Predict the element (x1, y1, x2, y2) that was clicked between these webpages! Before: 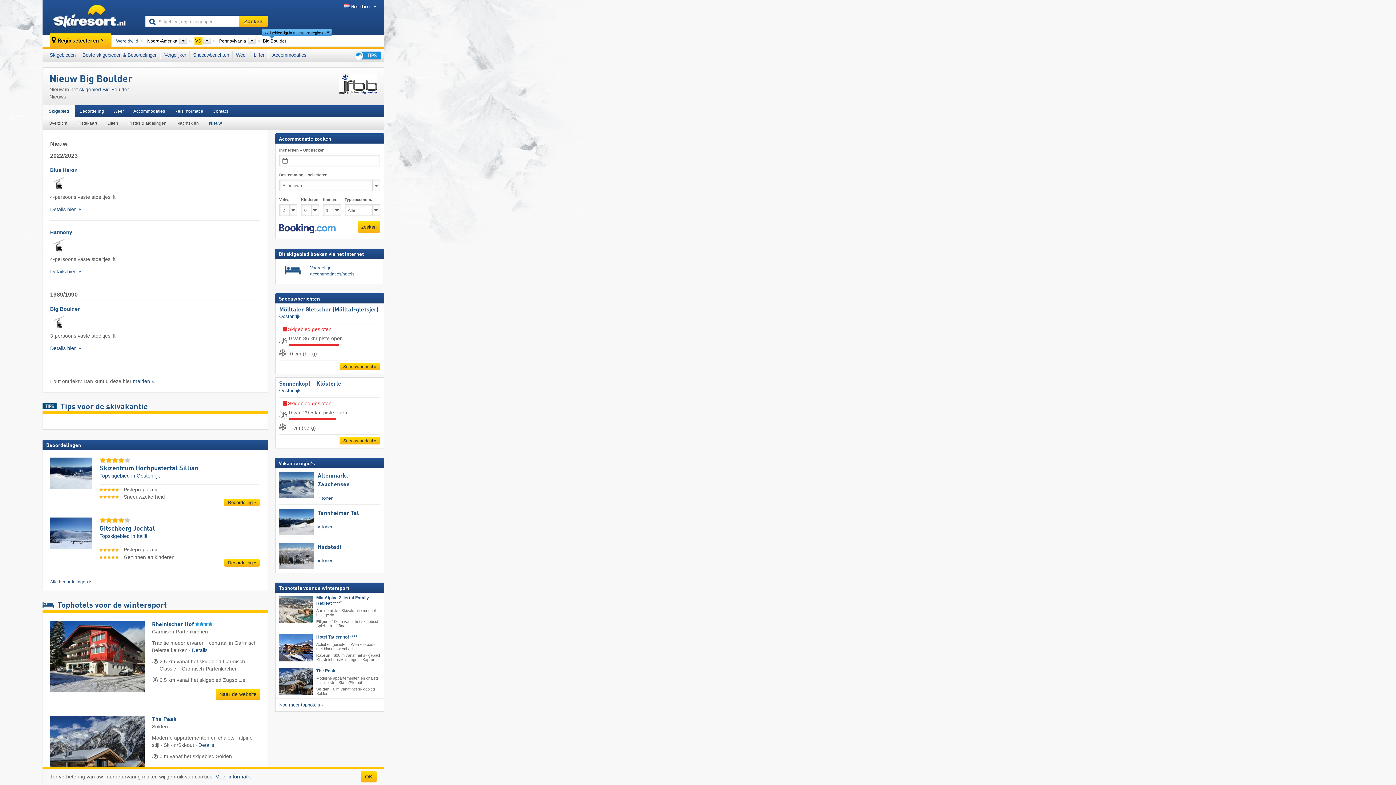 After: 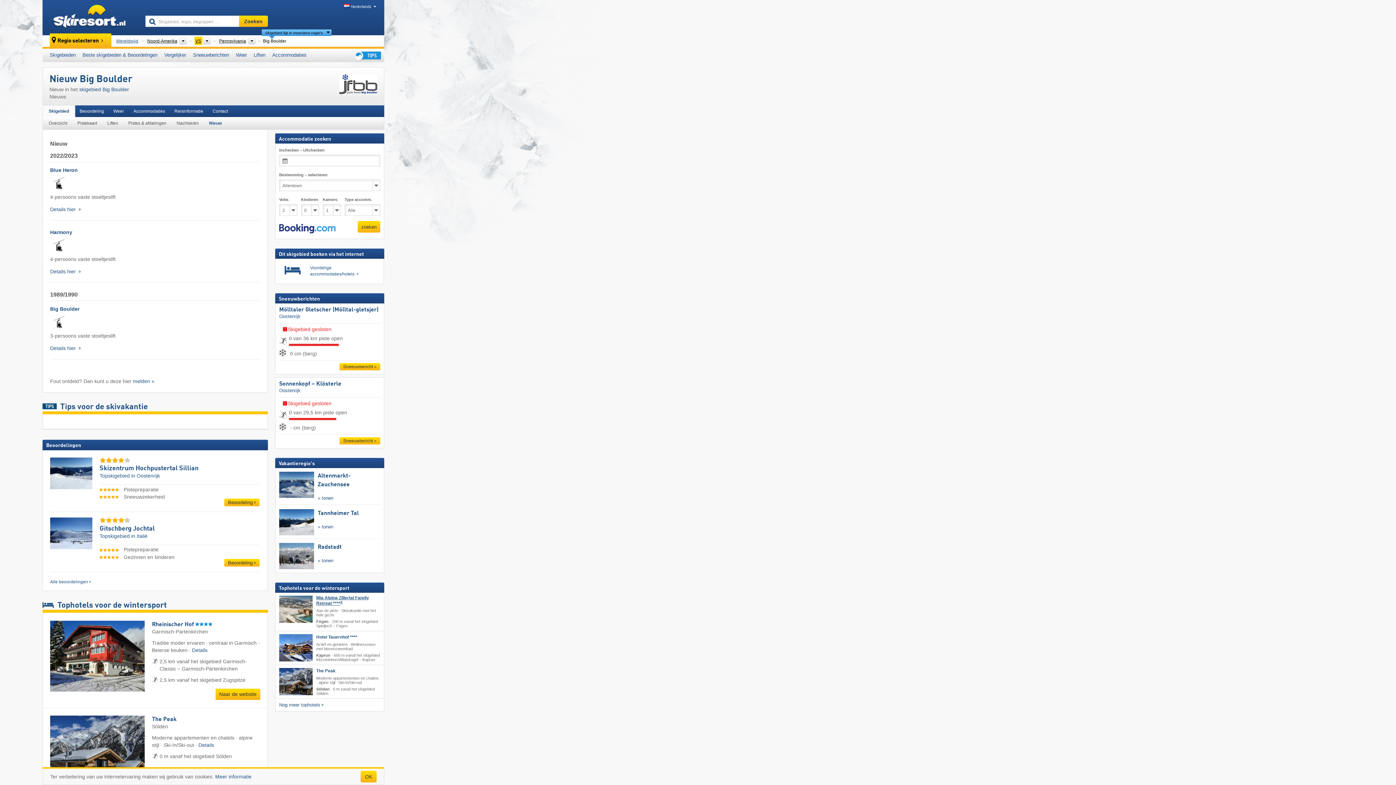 Action: label: Mia Alpina Zillertal Family Retreat ****S bbox: (316, 595, 380, 606)